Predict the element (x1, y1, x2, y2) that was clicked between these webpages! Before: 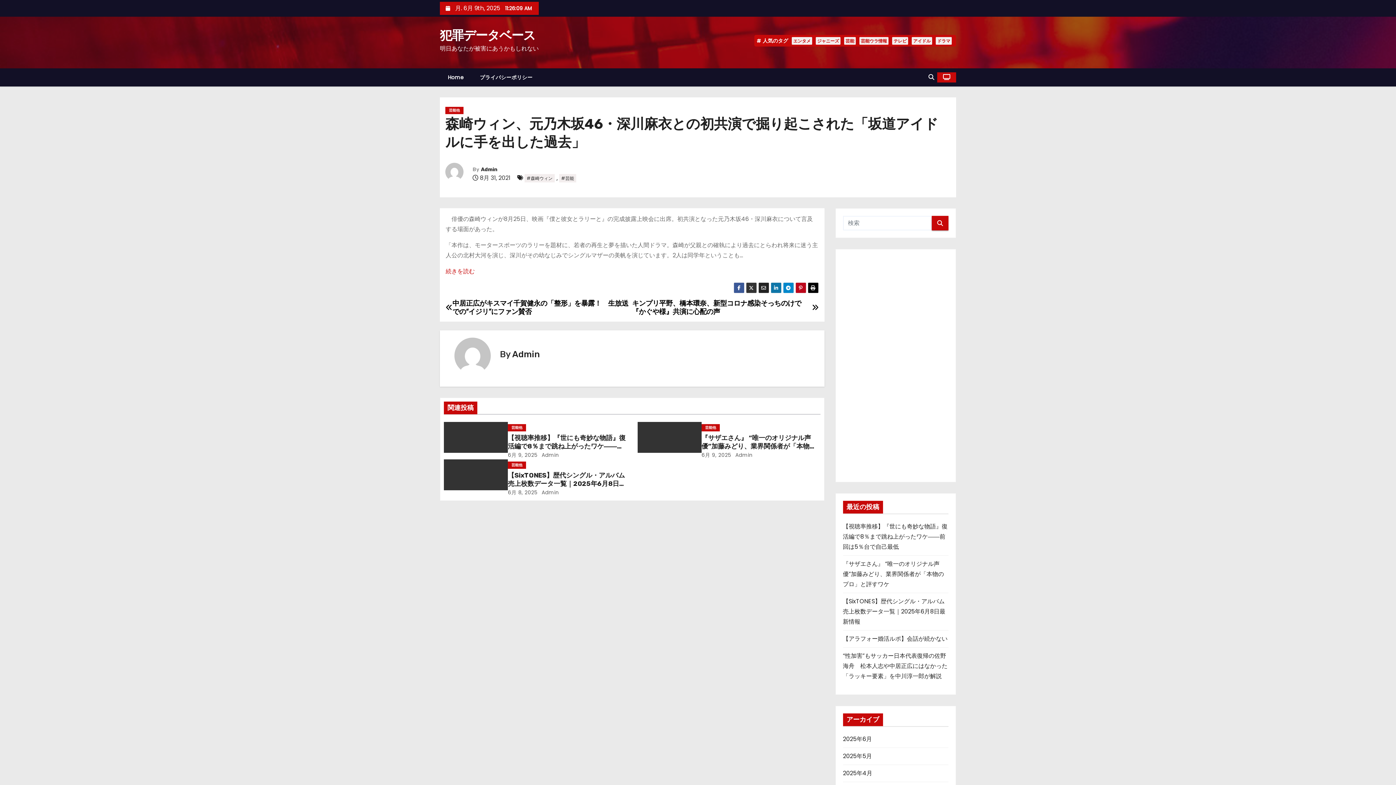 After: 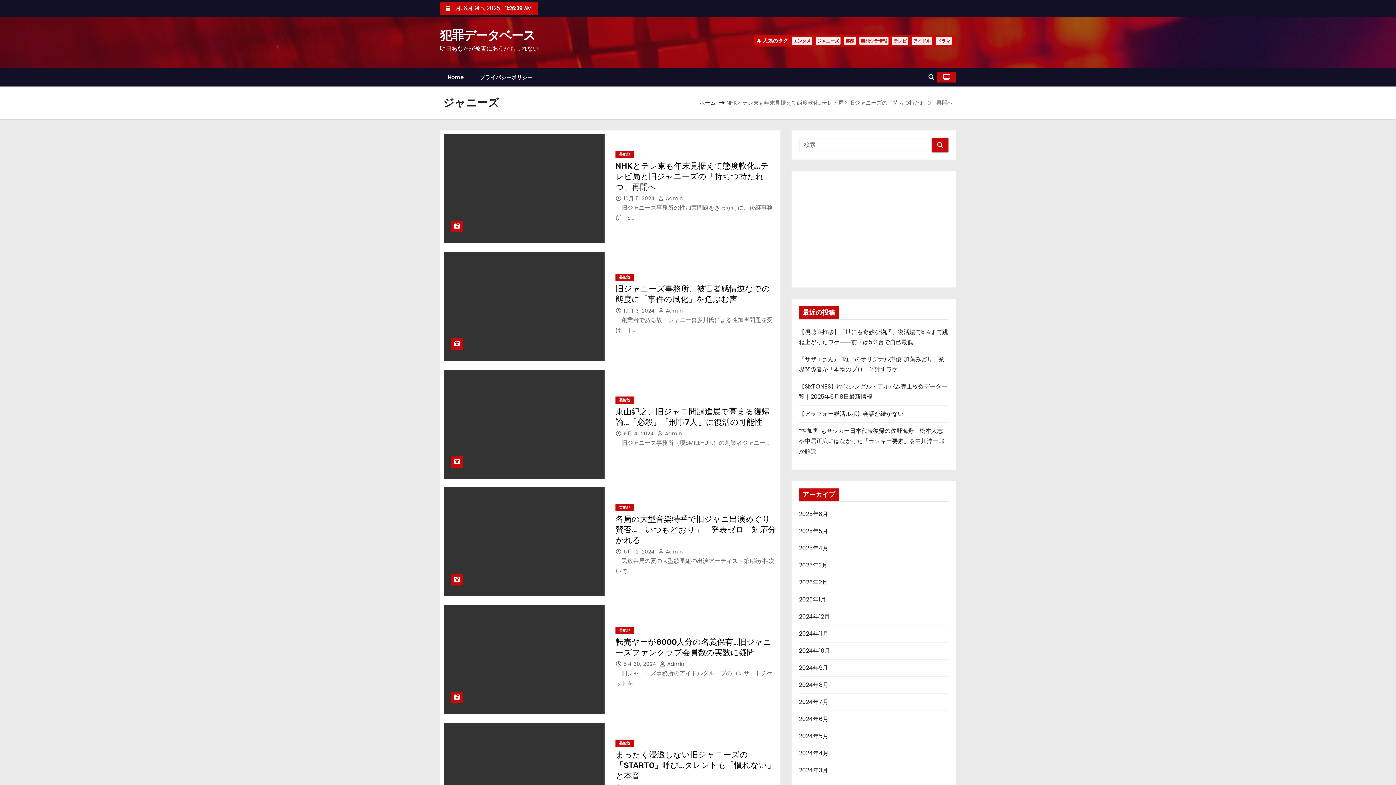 Action: bbox: (815, 37, 840, 44) label: ジャニーズ